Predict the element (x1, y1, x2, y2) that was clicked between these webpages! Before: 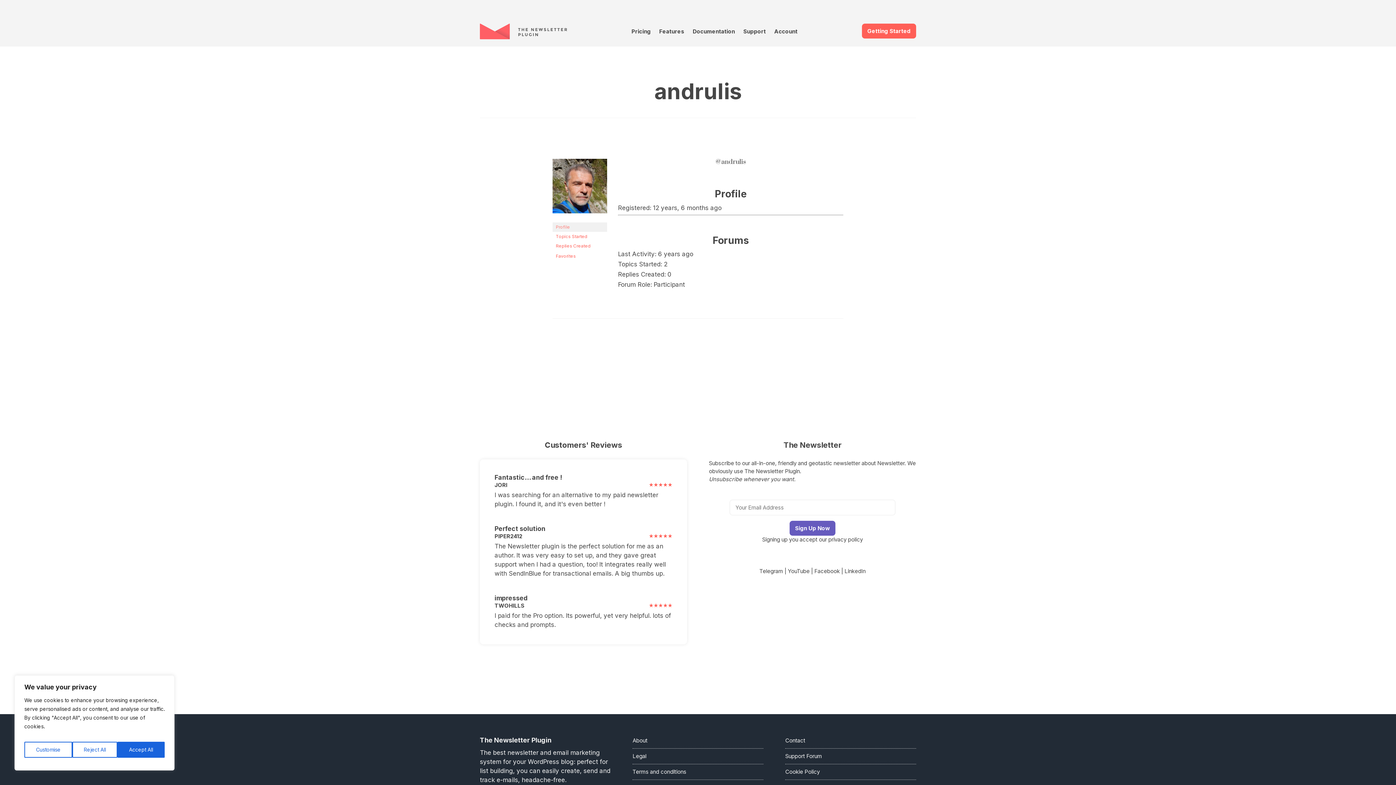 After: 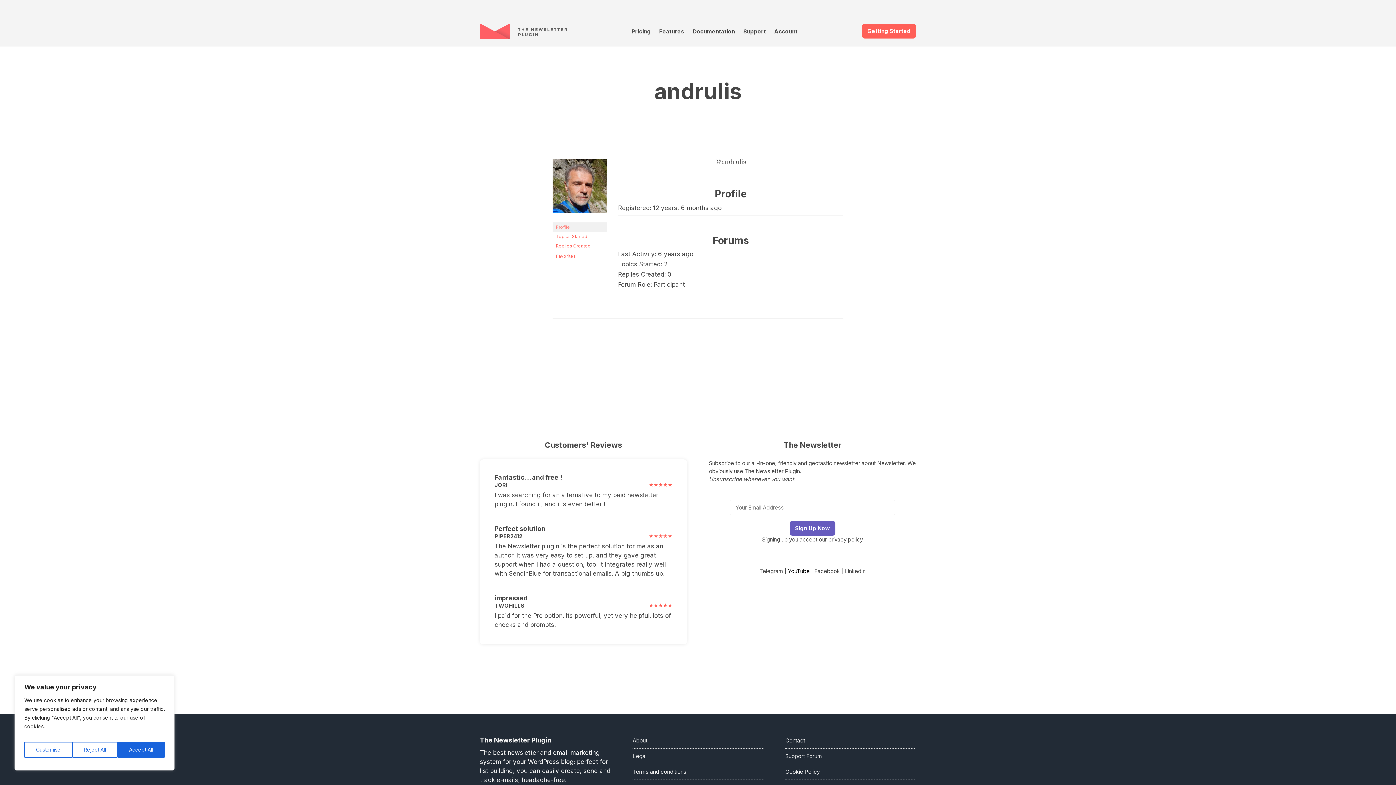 Action: bbox: (788, 567, 809, 574) label: YouTube